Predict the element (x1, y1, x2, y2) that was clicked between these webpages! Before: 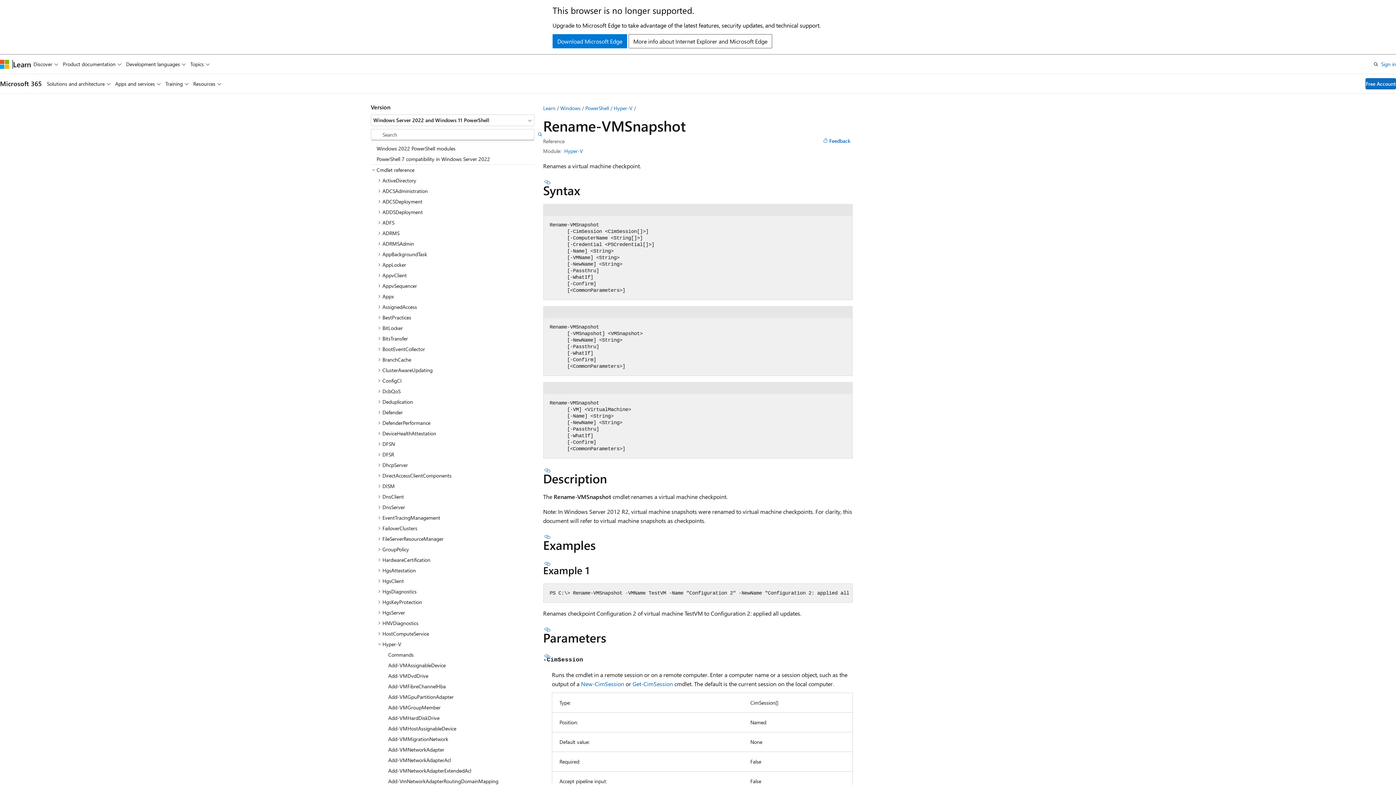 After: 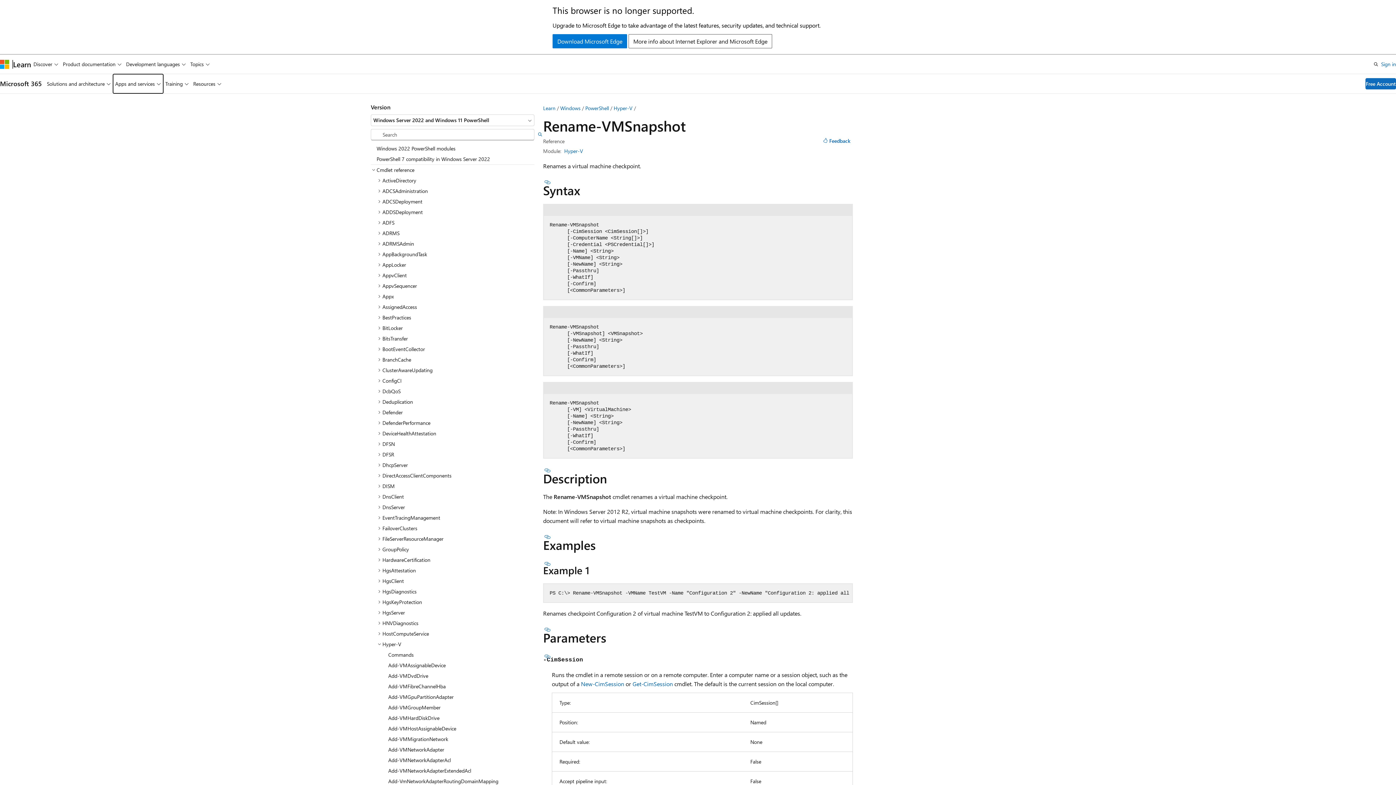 Action: bbox: (113, 74, 163, 93) label: Apps and services